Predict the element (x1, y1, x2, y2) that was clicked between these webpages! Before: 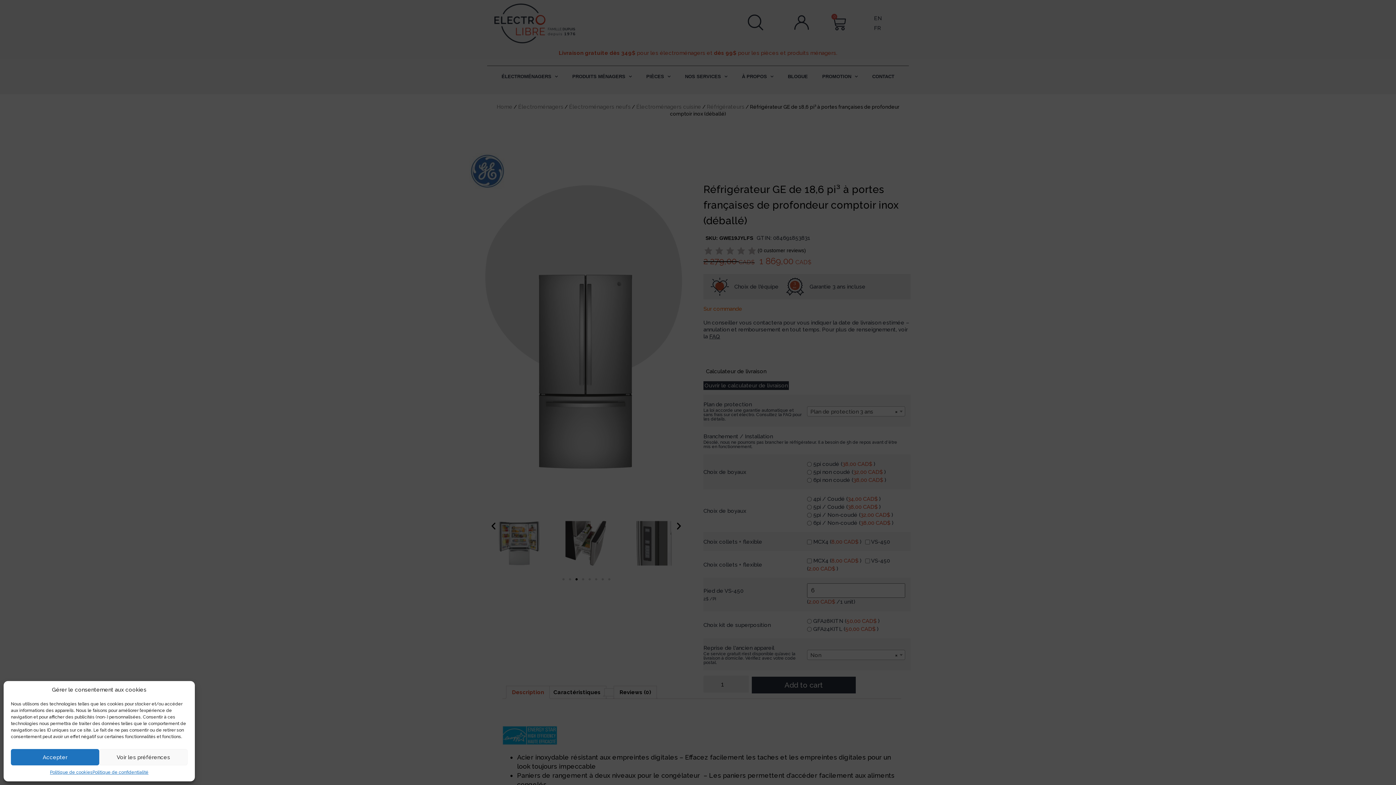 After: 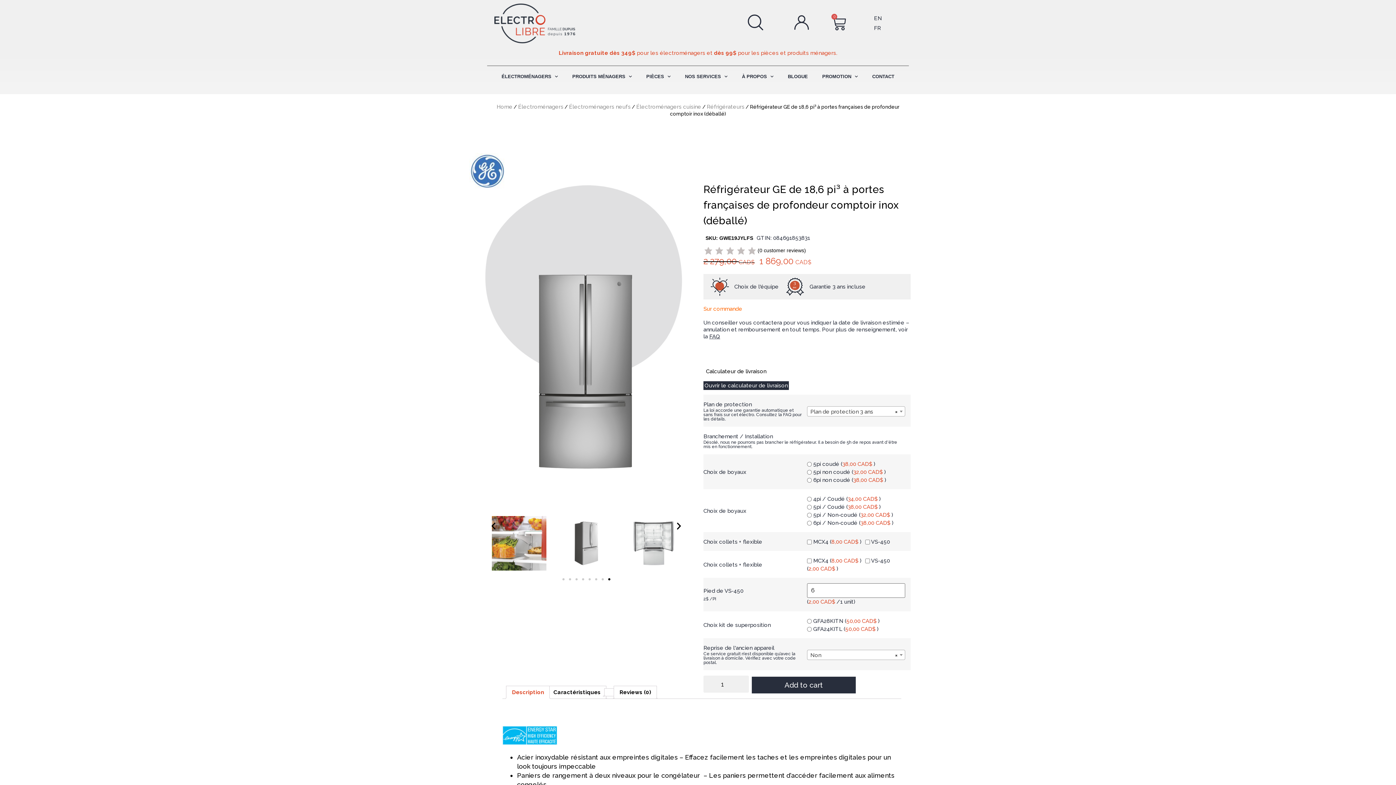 Action: label: Accepter bbox: (10, 749, 99, 765)